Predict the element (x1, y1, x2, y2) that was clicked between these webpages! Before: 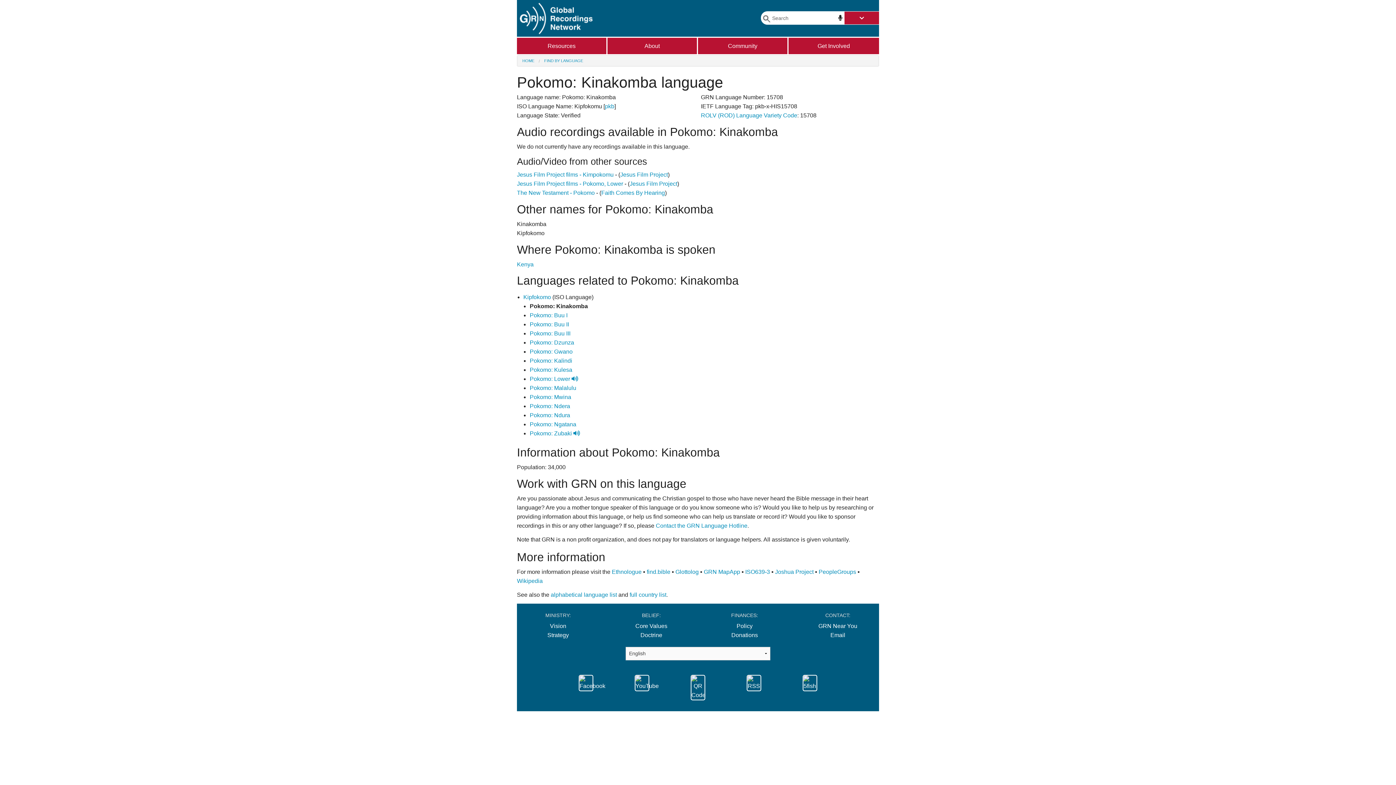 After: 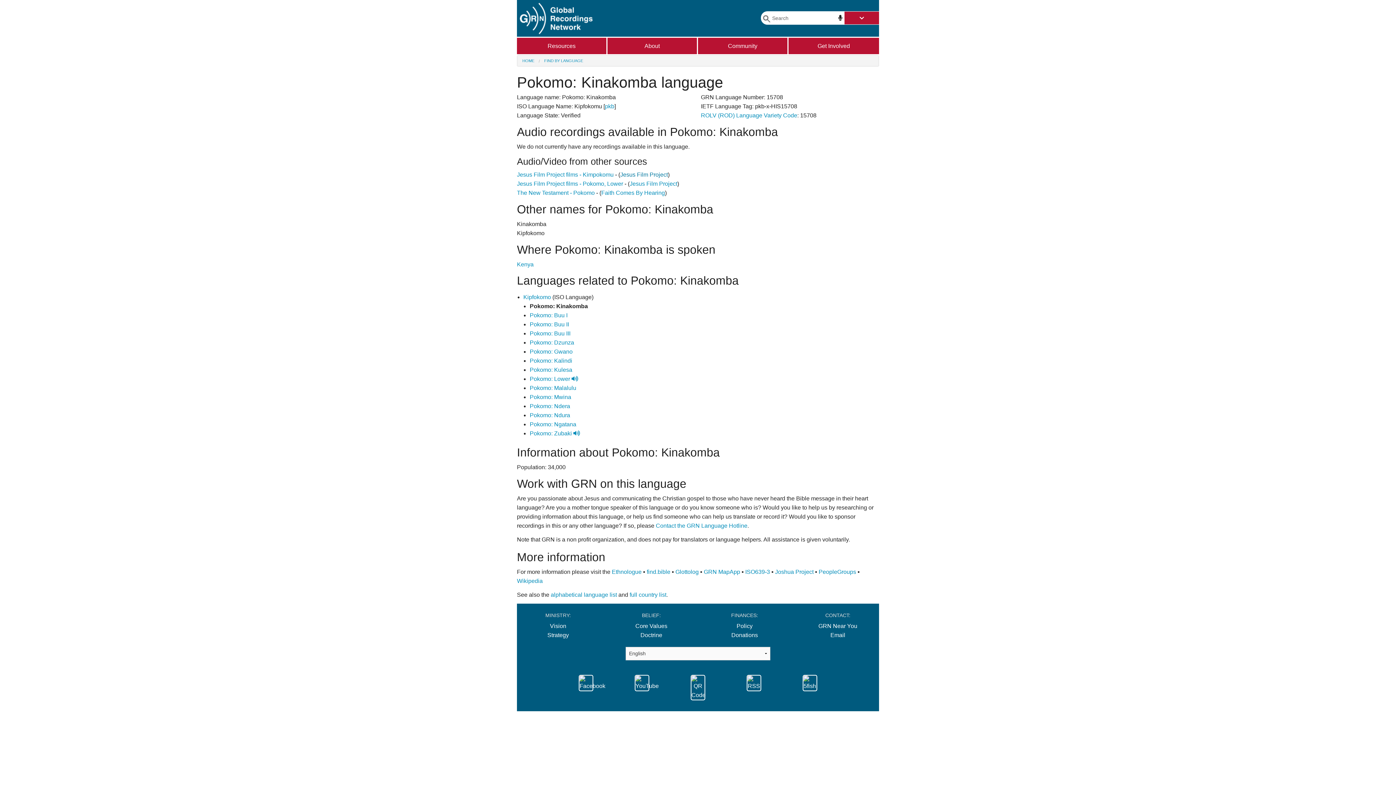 Action: label: Jesus Film Project bbox: (620, 171, 668, 177)